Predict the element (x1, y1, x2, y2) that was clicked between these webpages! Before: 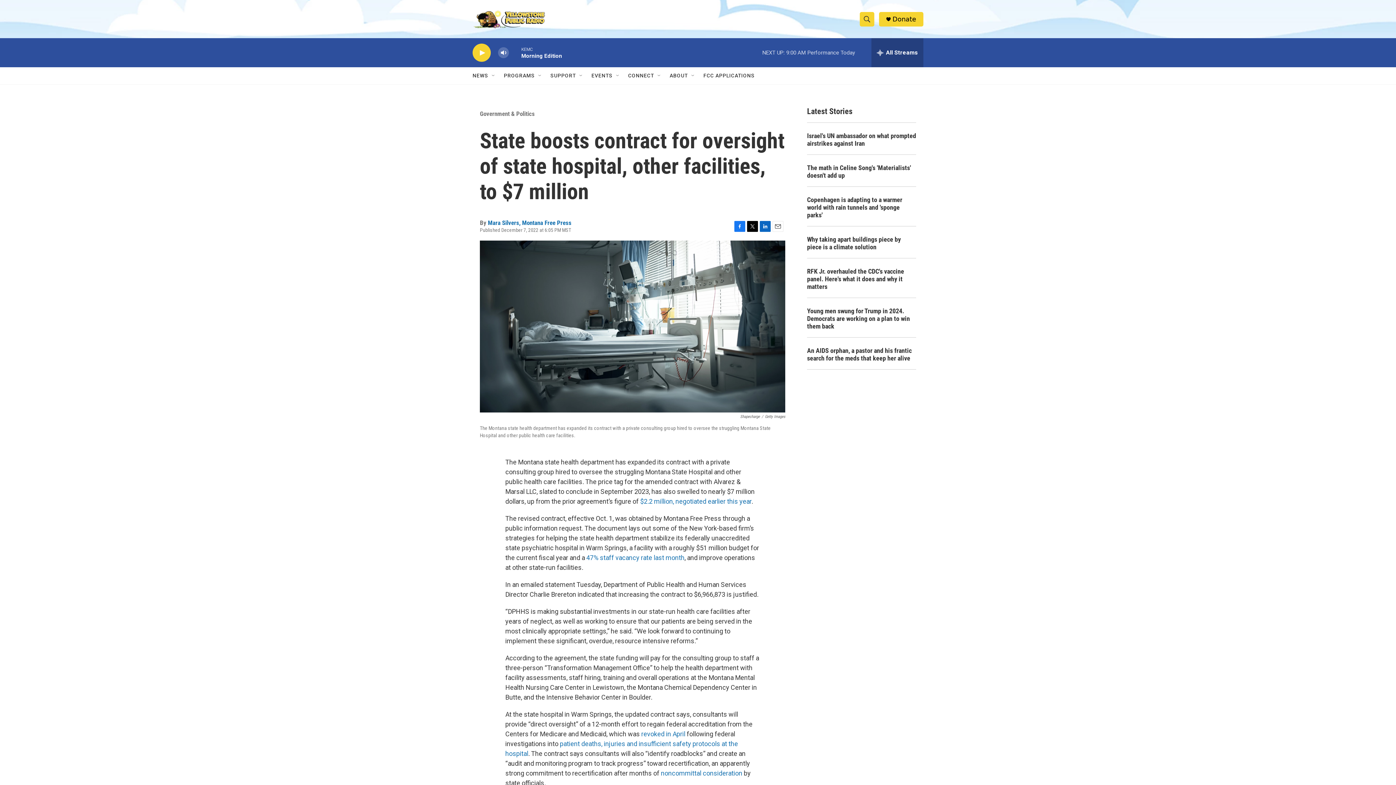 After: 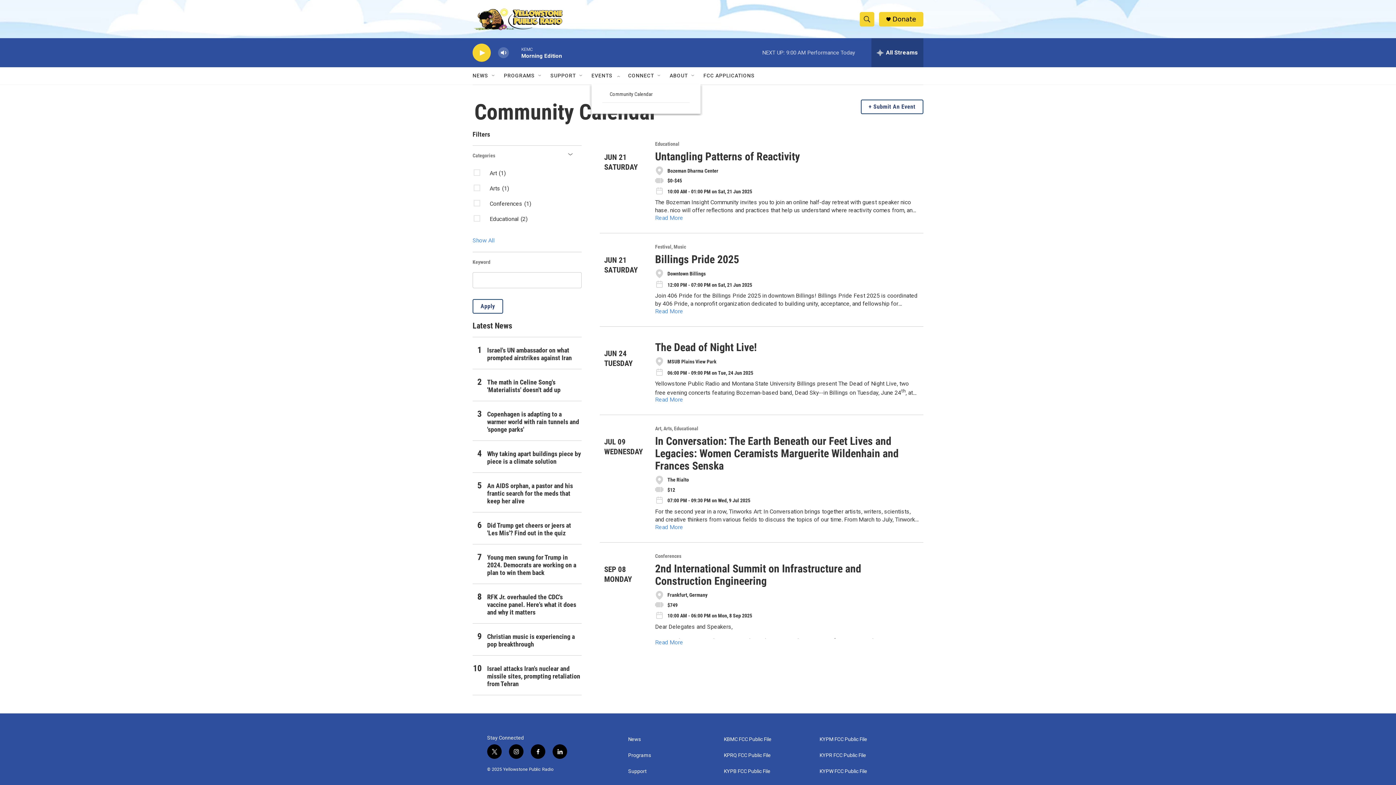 Action: bbox: (591, 67, 612, 84) label: EVENTS